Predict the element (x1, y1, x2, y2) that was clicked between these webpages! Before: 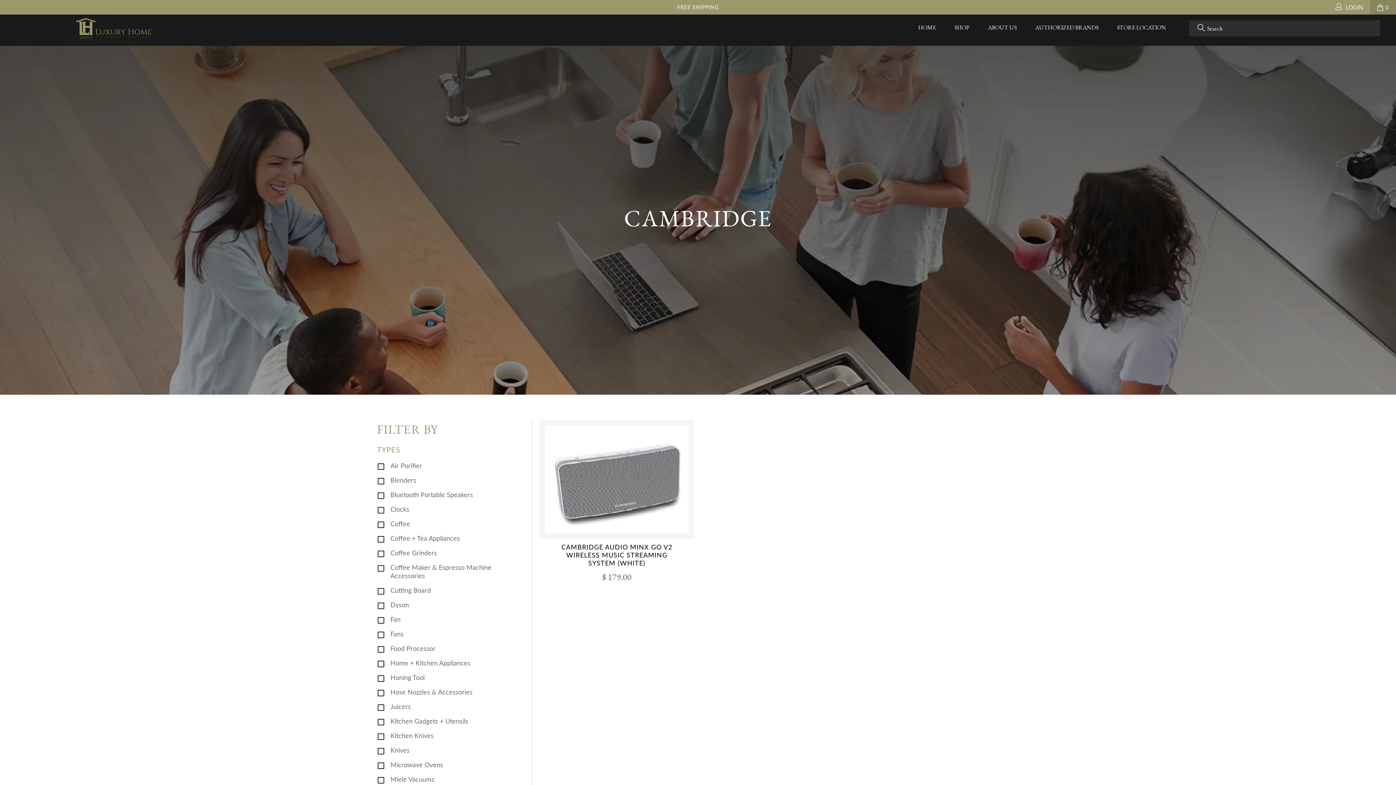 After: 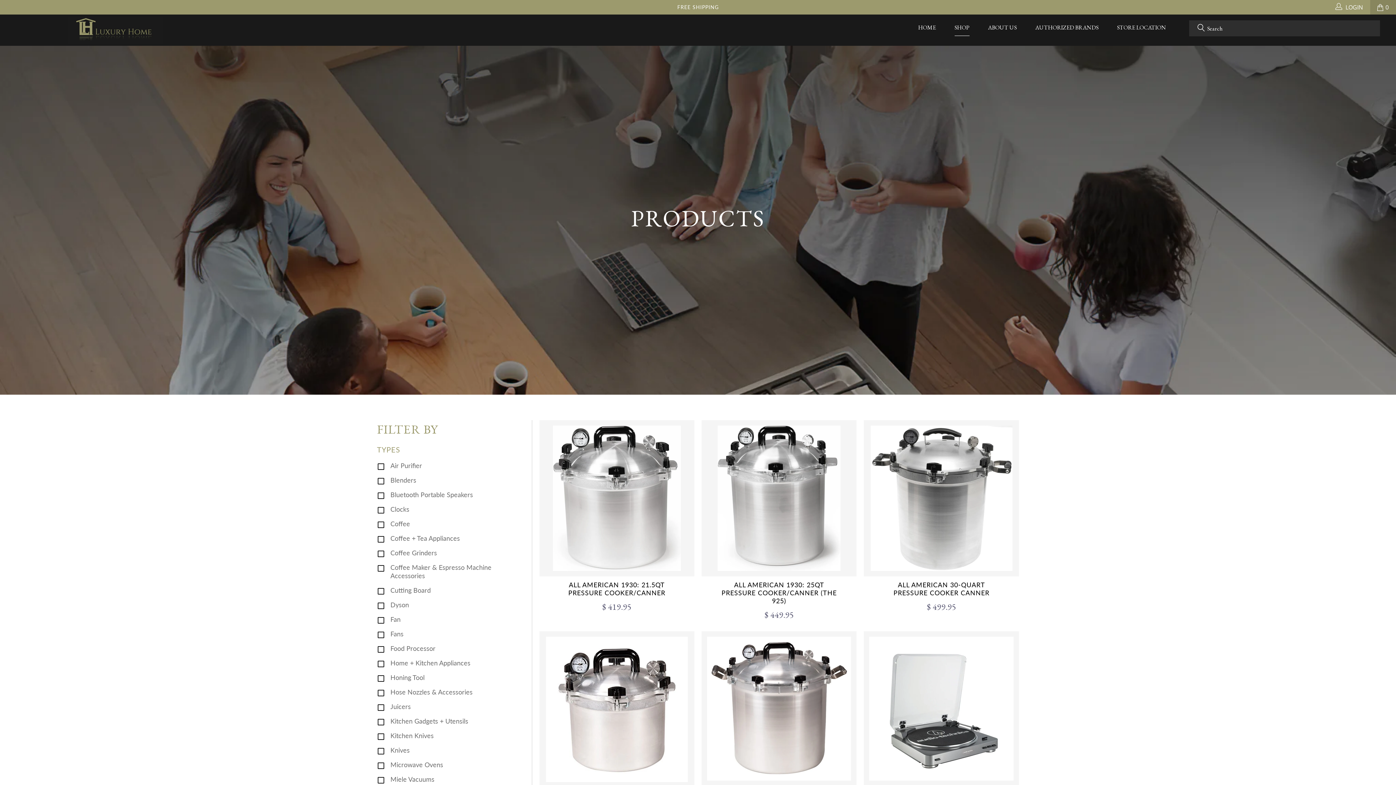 Action: label: SHOP bbox: (954, 19, 969, 36)